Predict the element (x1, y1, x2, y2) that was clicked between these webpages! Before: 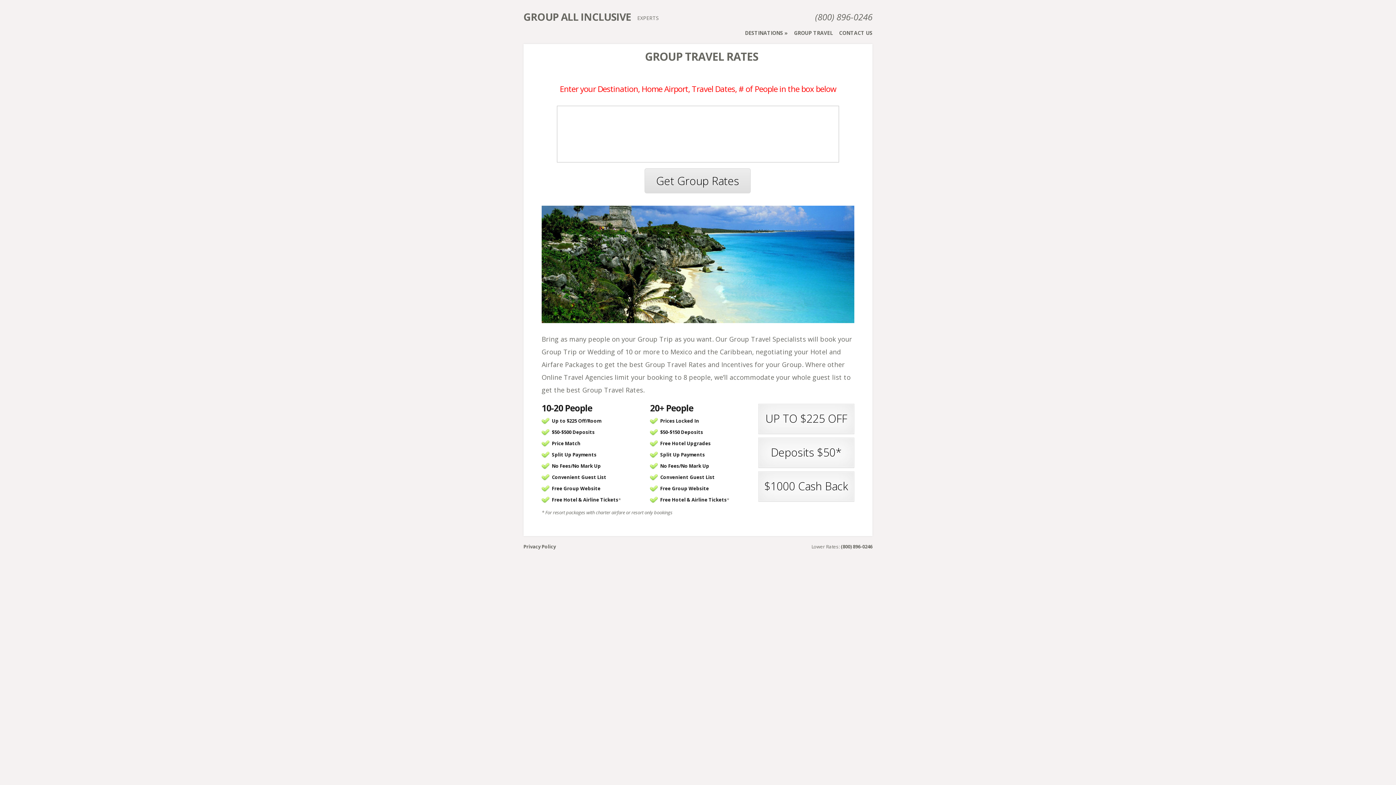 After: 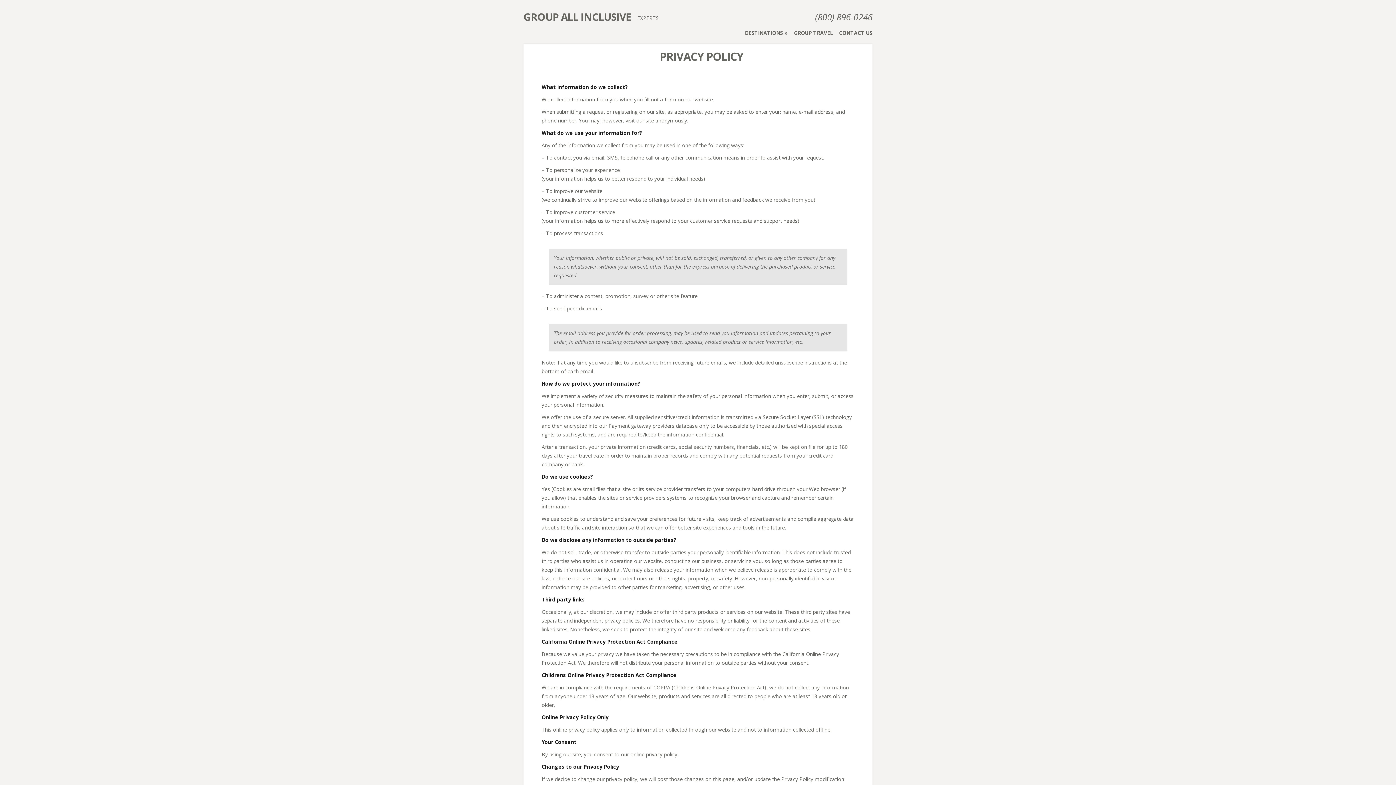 Action: bbox: (523, 543, 556, 550) label: Privacy Policy